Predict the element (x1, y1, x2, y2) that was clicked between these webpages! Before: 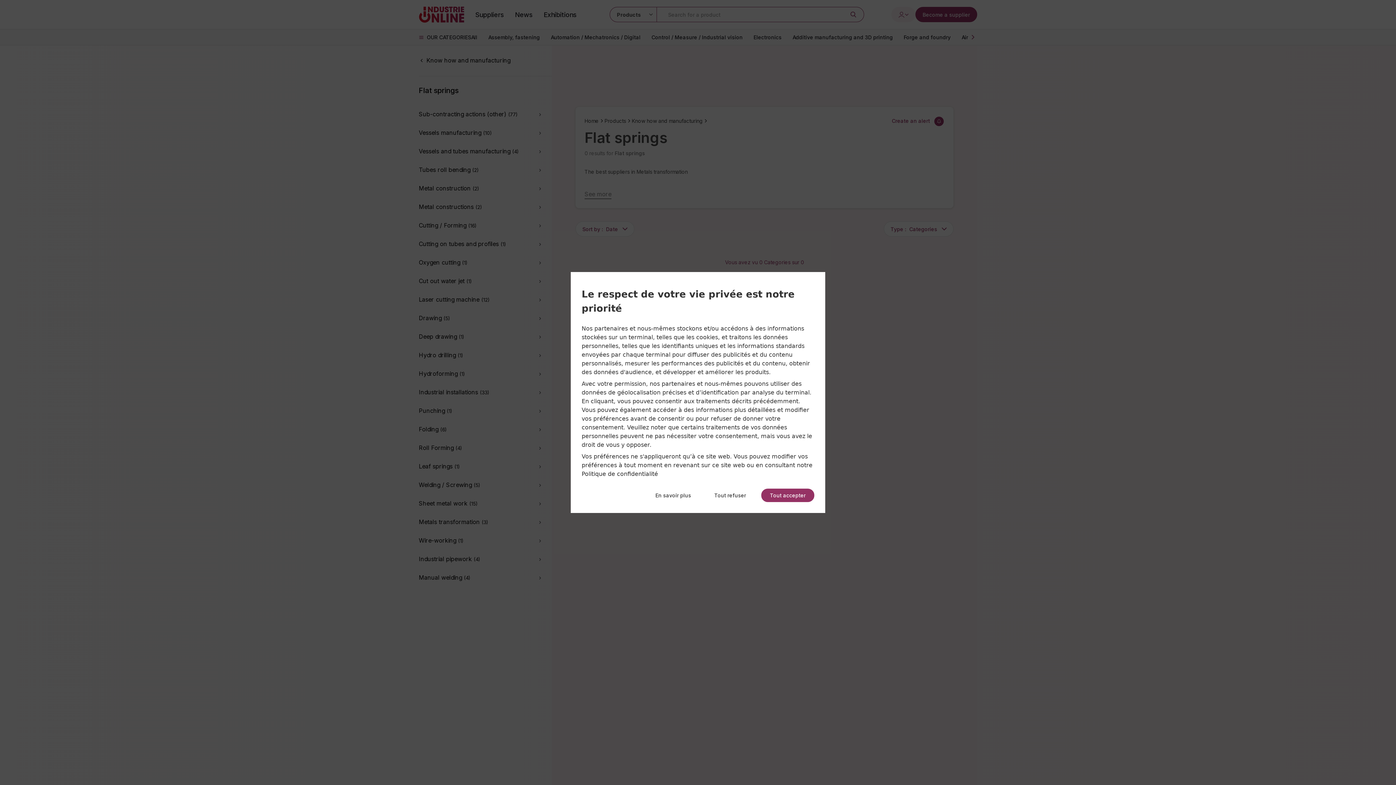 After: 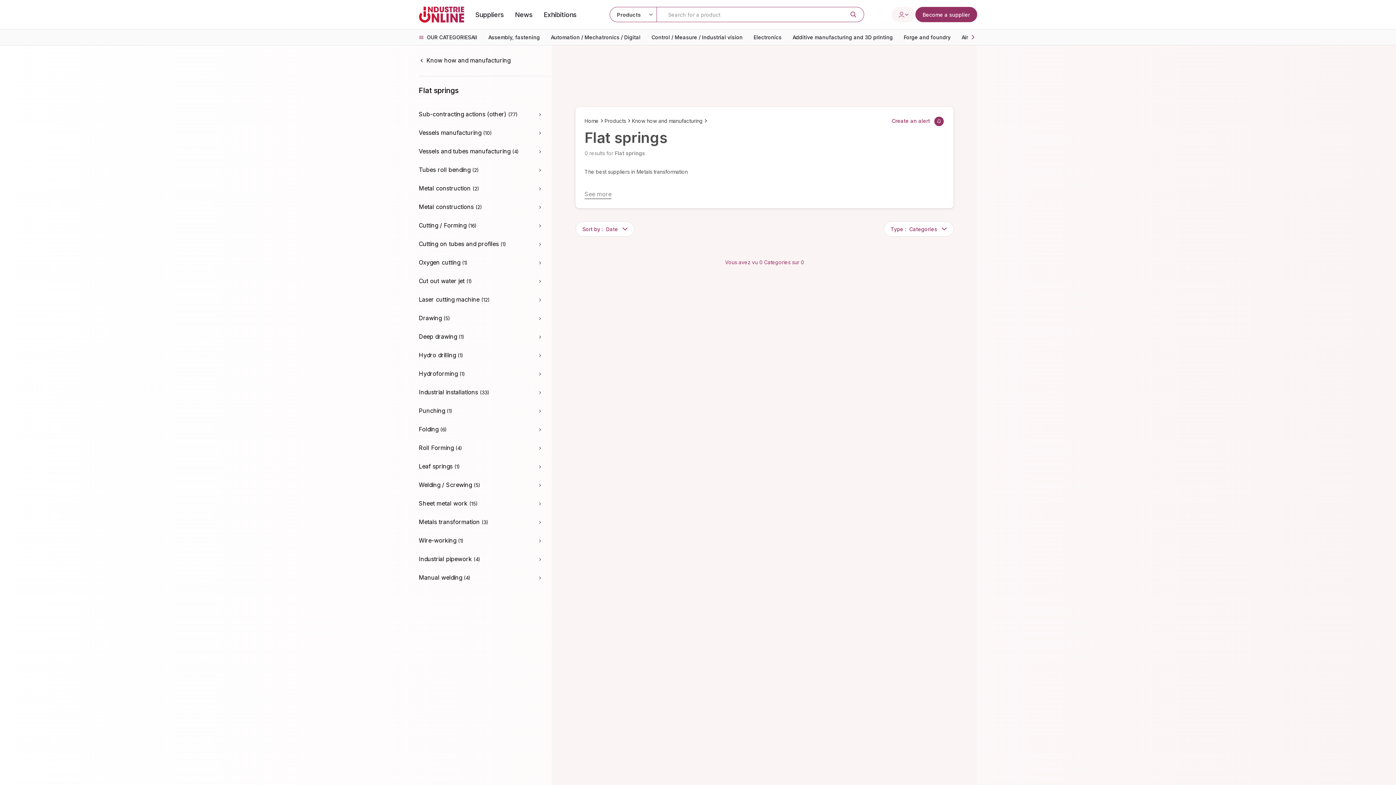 Action: bbox: (706, 489, 754, 501) label: Tout refuser